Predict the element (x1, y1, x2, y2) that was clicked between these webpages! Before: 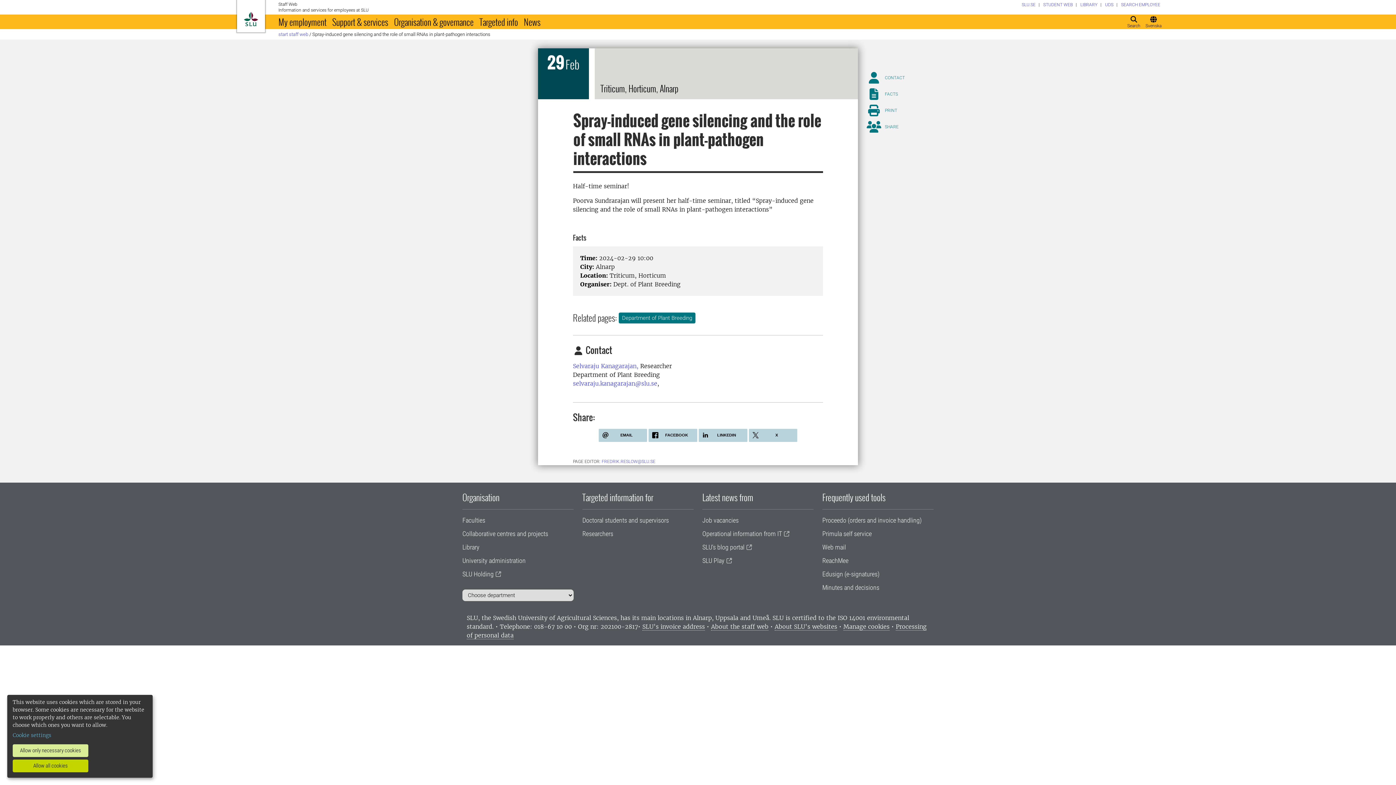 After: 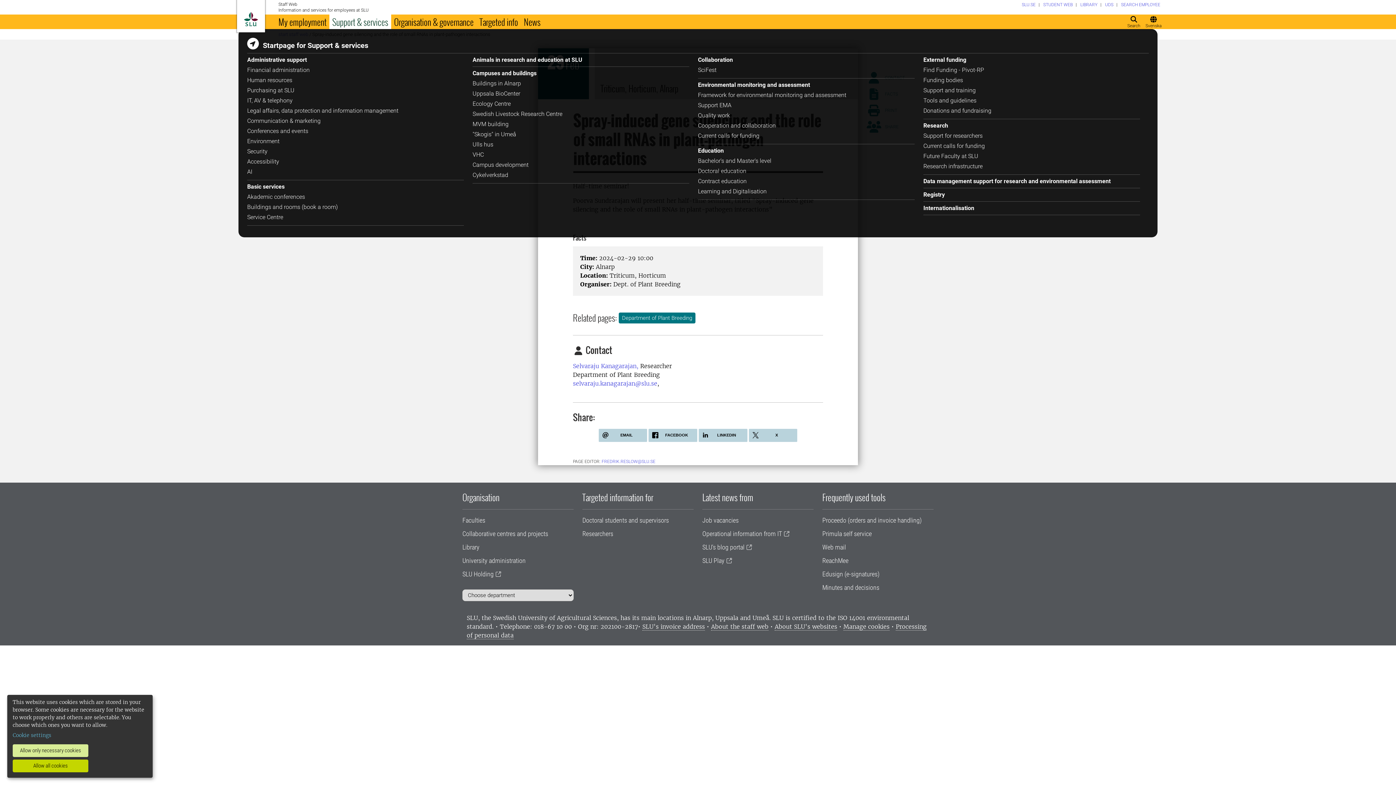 Action: label: Support & services bbox: (329, 14, 391, 29)